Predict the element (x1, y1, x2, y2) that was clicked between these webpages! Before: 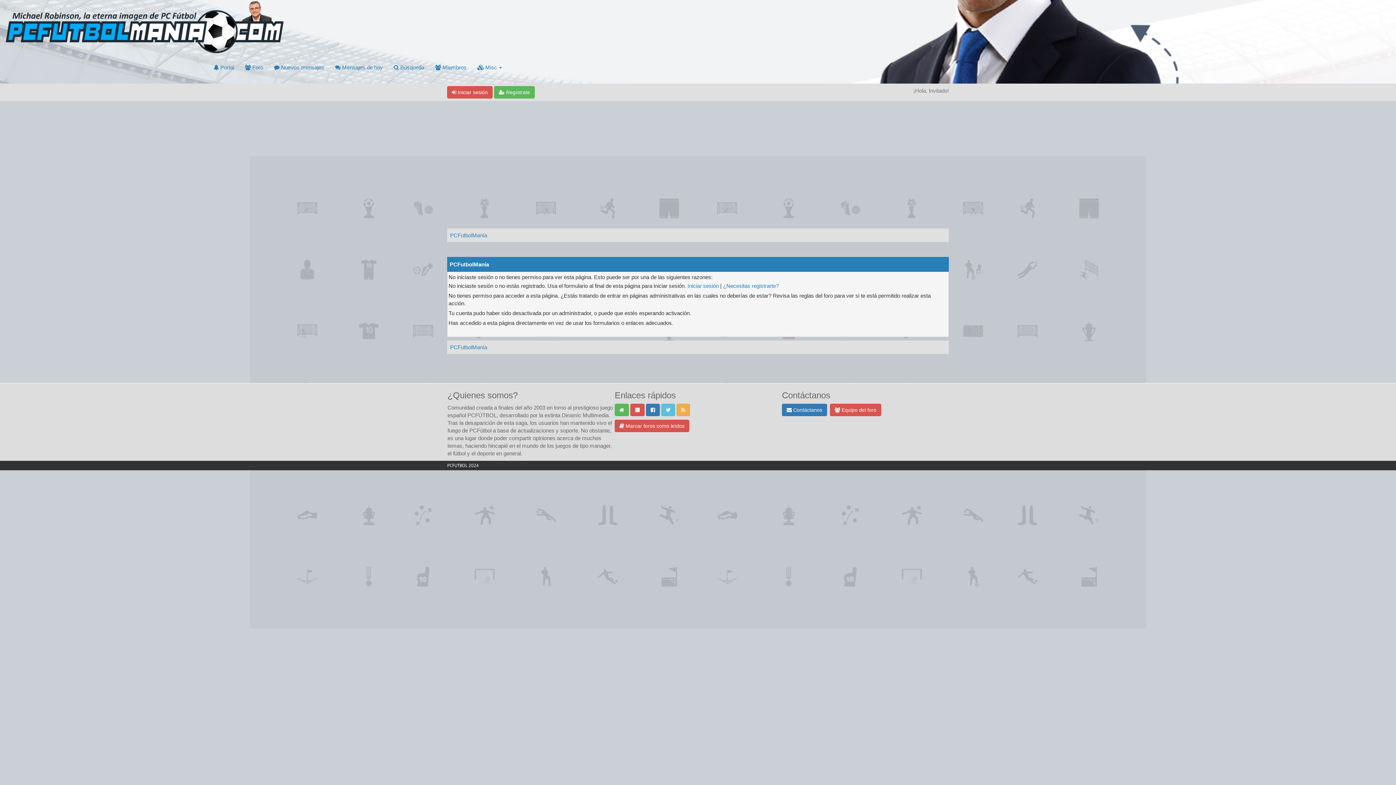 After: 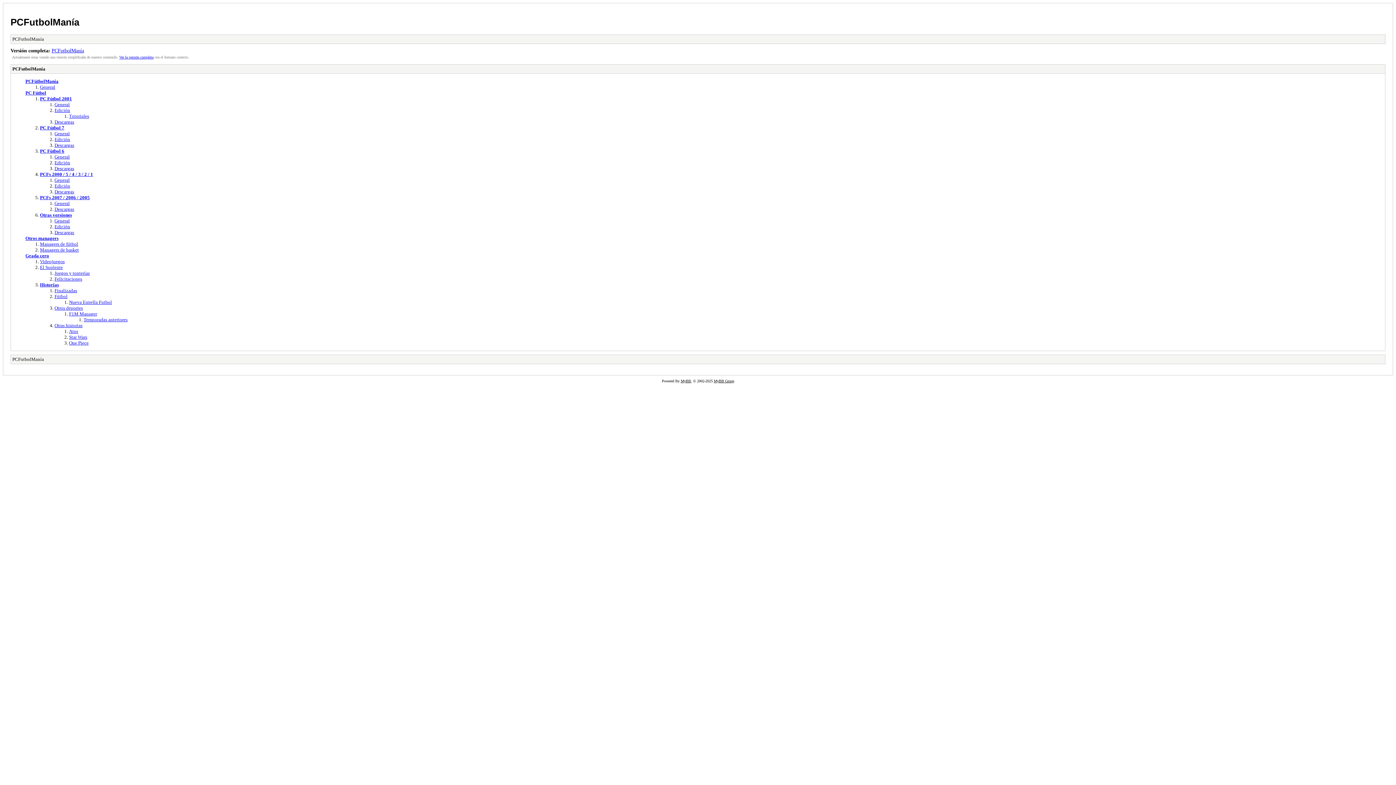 Action: bbox: (630, 404, 644, 416)